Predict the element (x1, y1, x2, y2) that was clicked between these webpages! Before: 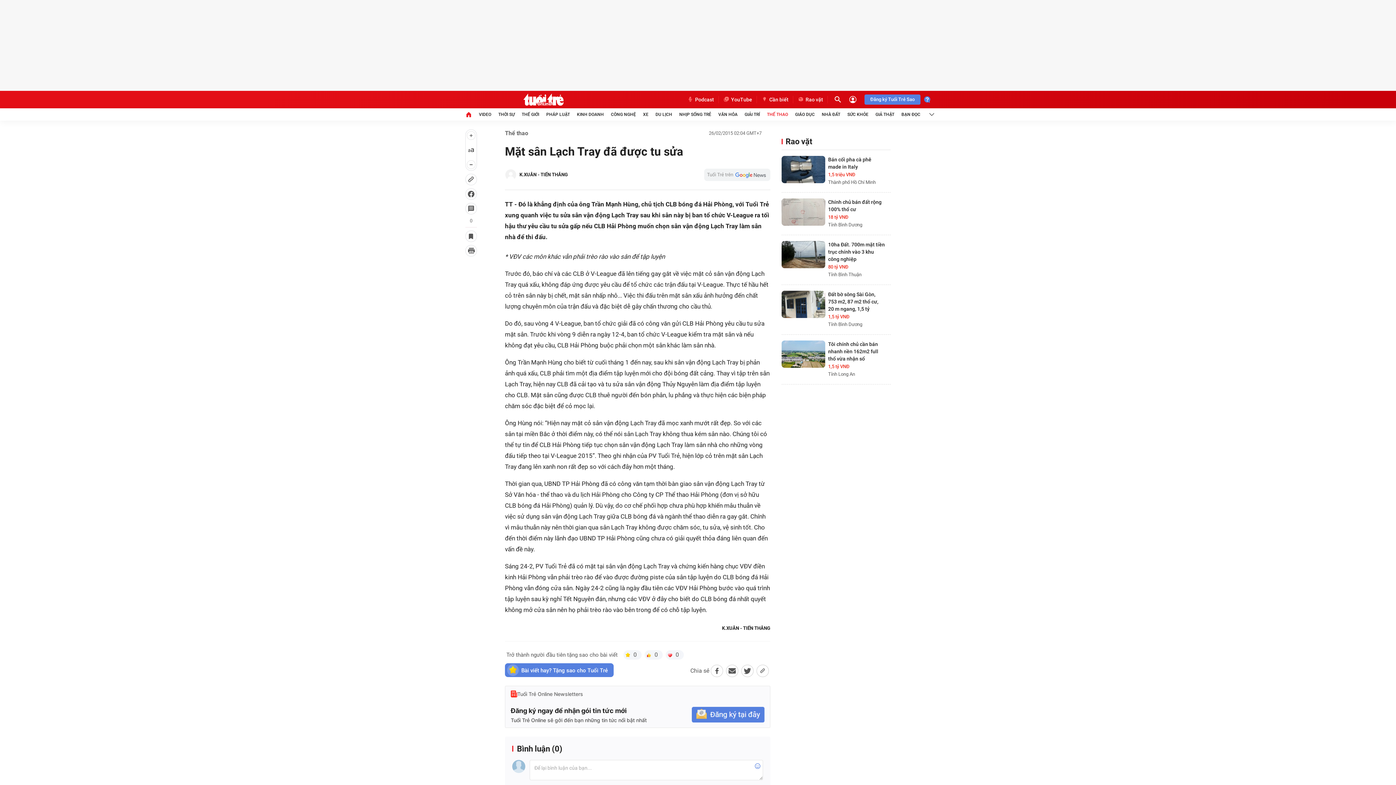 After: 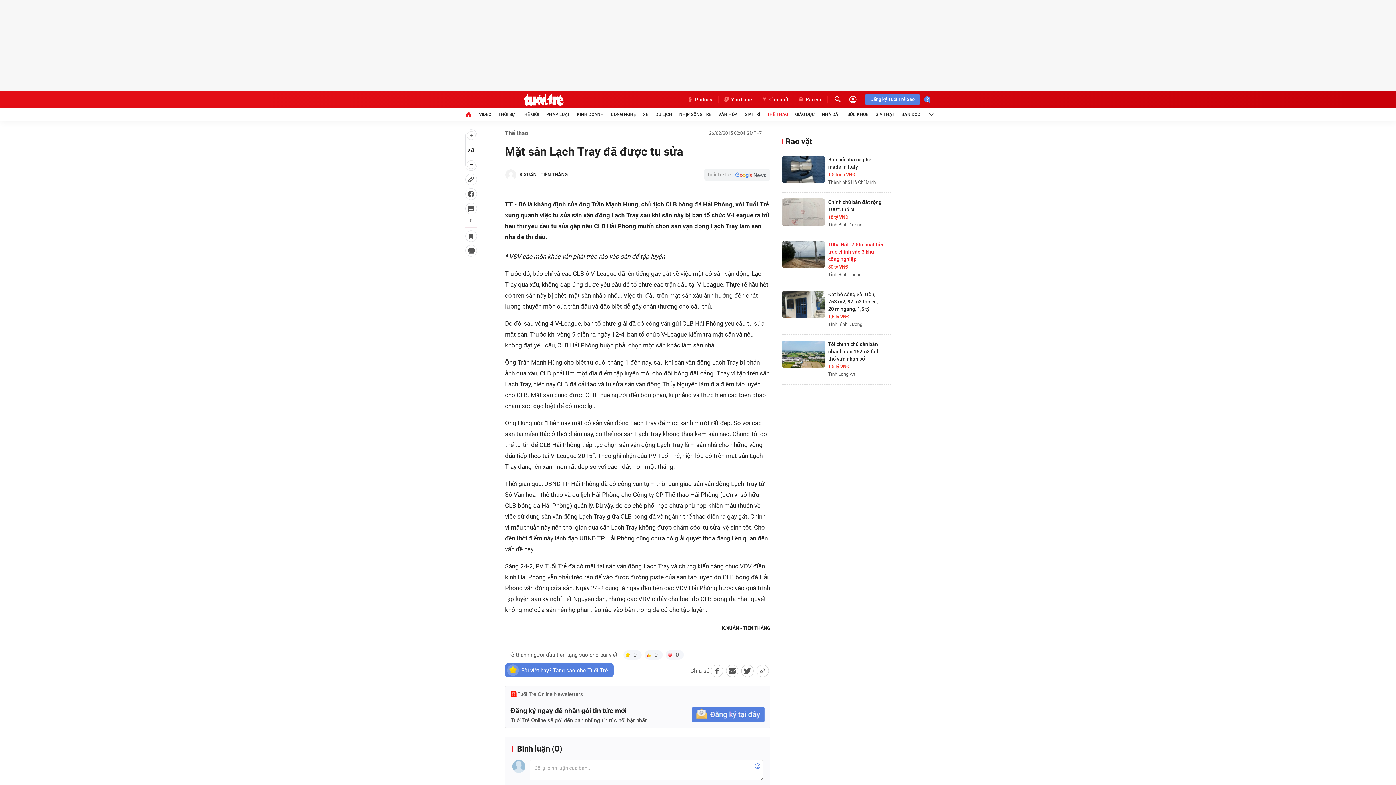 Action: bbox: (828, 241, 885, 262) label: 10ha Đất. 700m mặt tiền trục chính vào 3 khu công nghiệp